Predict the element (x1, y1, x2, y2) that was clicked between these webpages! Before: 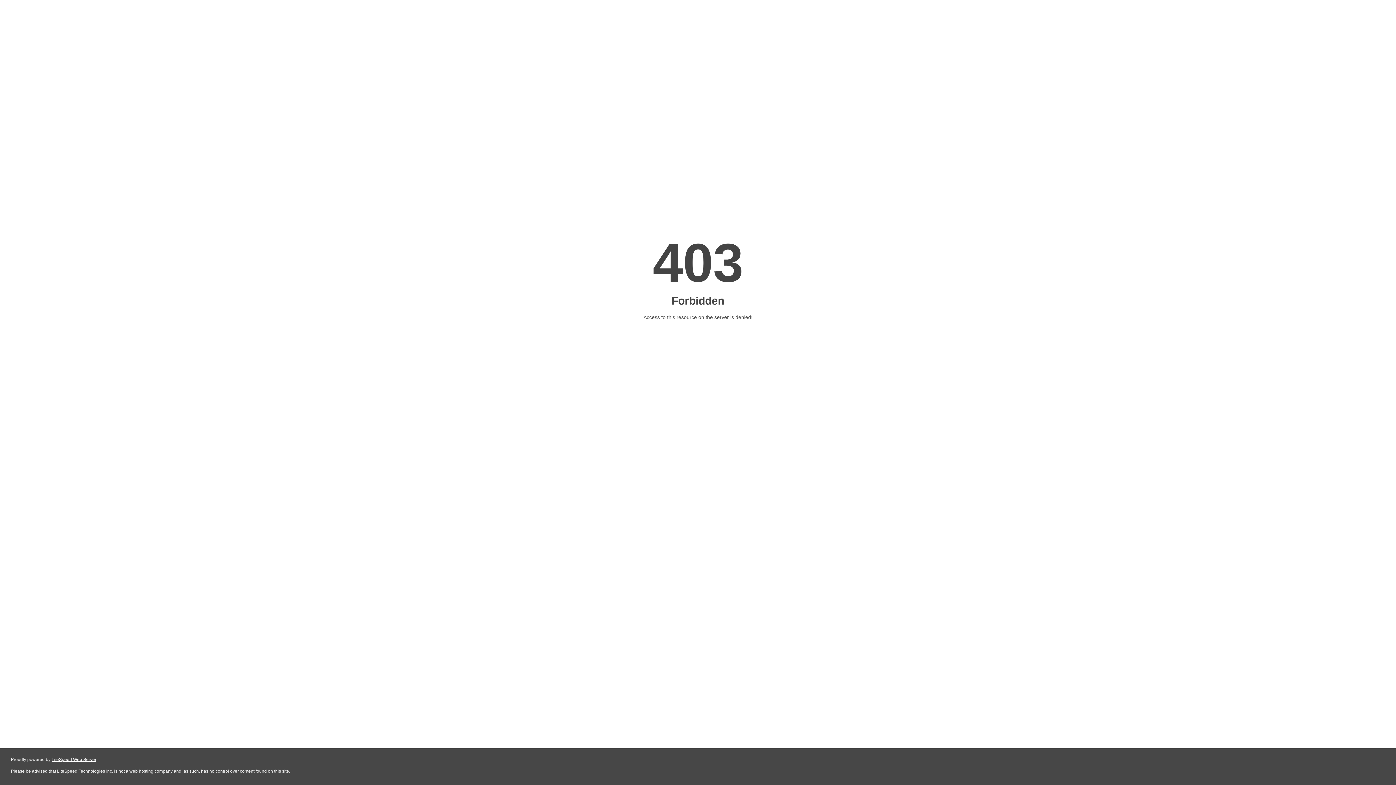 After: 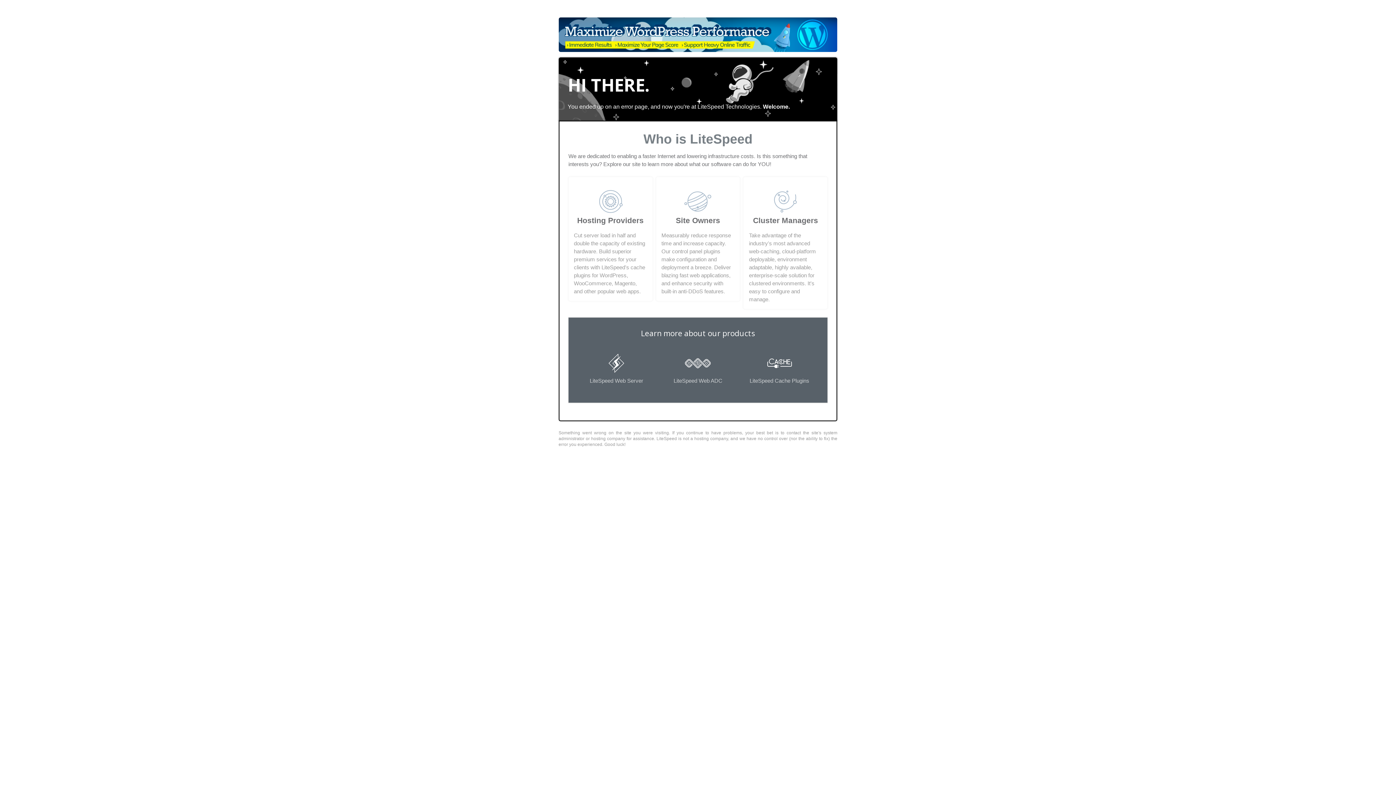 Action: label: LiteSpeed Web Server bbox: (51, 757, 96, 762)